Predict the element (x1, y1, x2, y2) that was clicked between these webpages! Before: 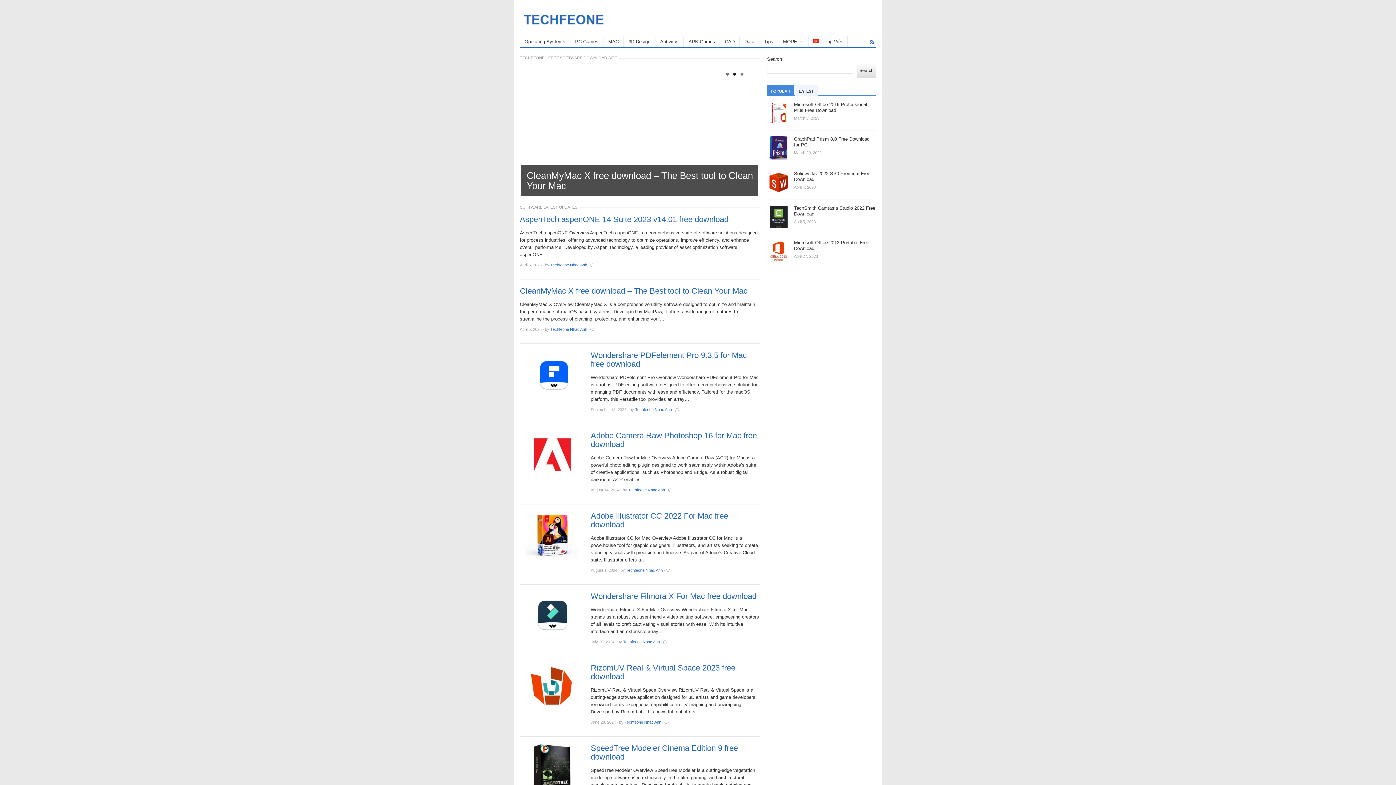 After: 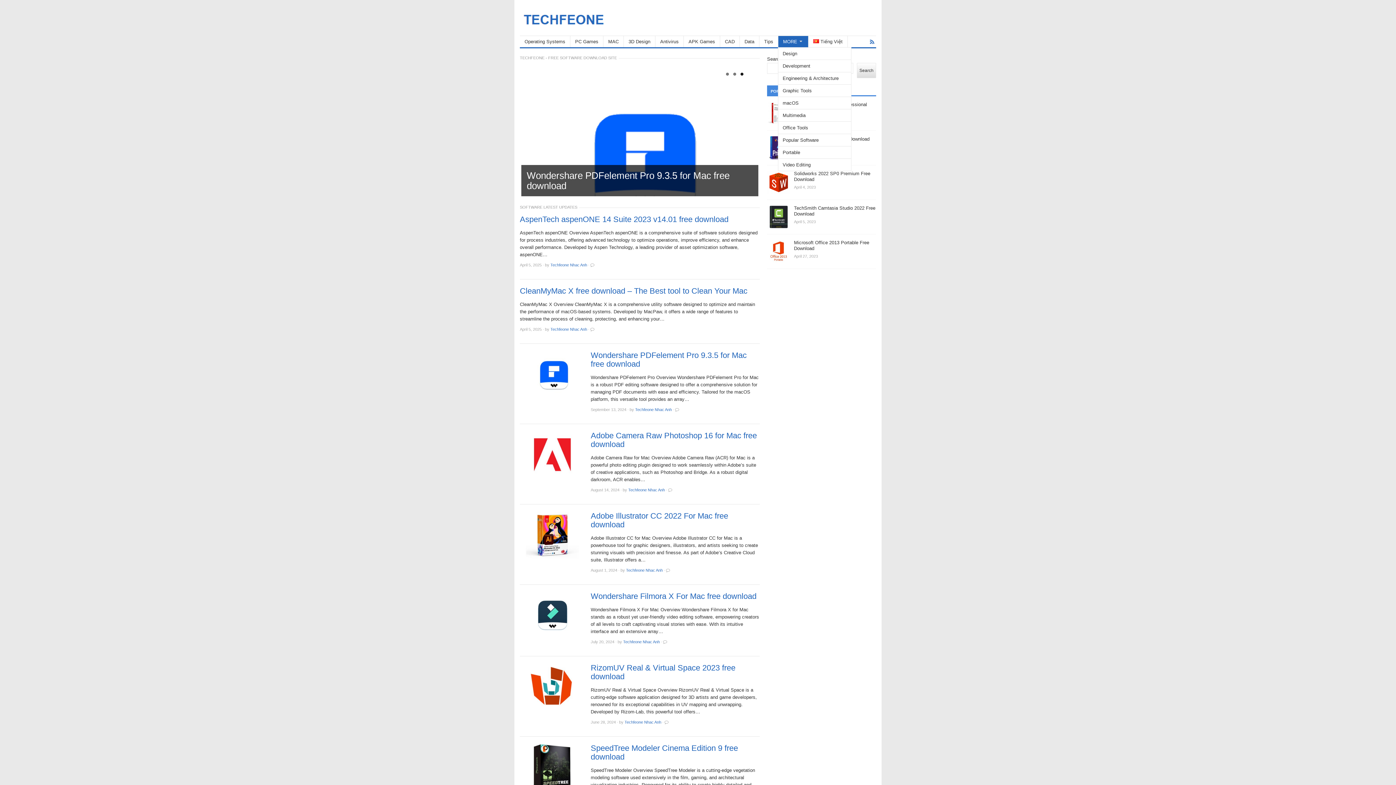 Action: label: MORE bbox: (778, 36, 808, 47)